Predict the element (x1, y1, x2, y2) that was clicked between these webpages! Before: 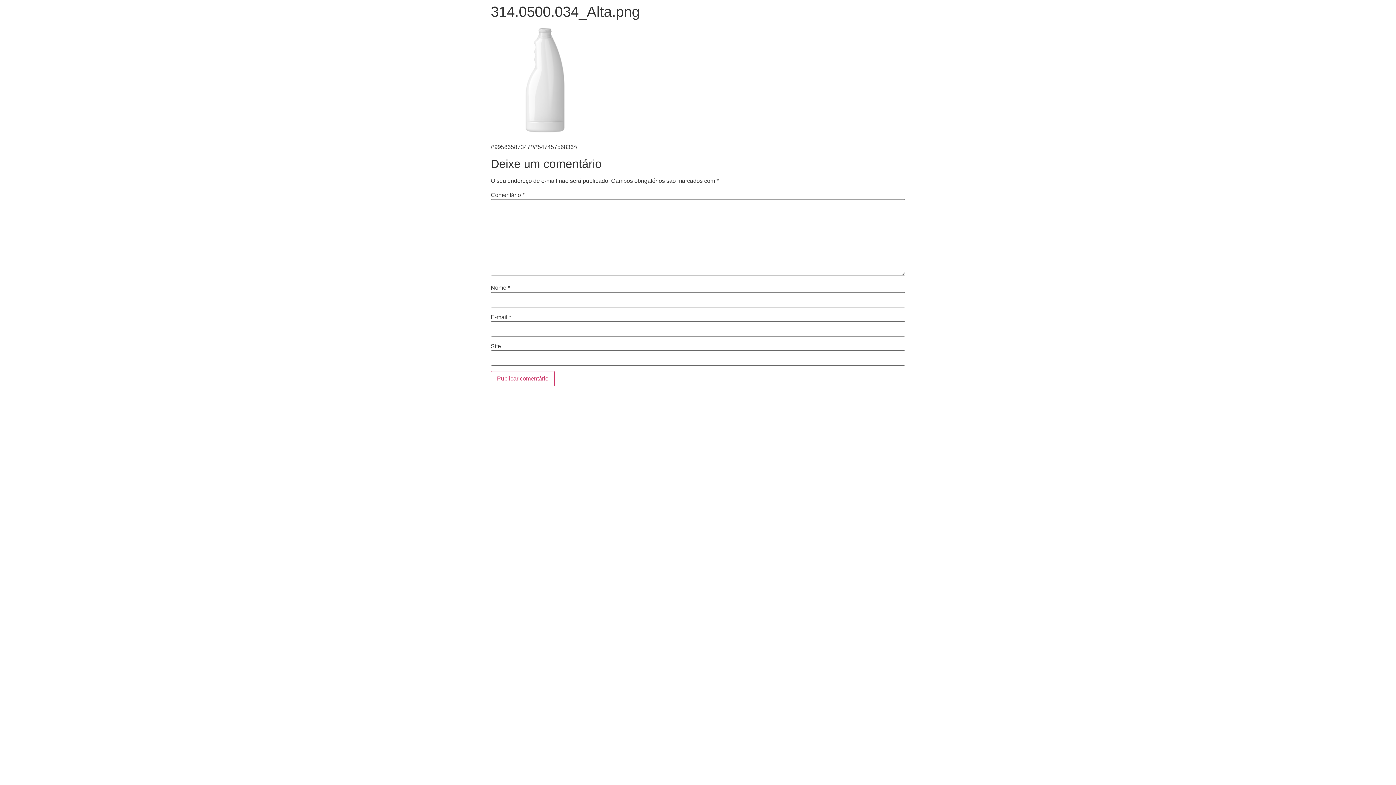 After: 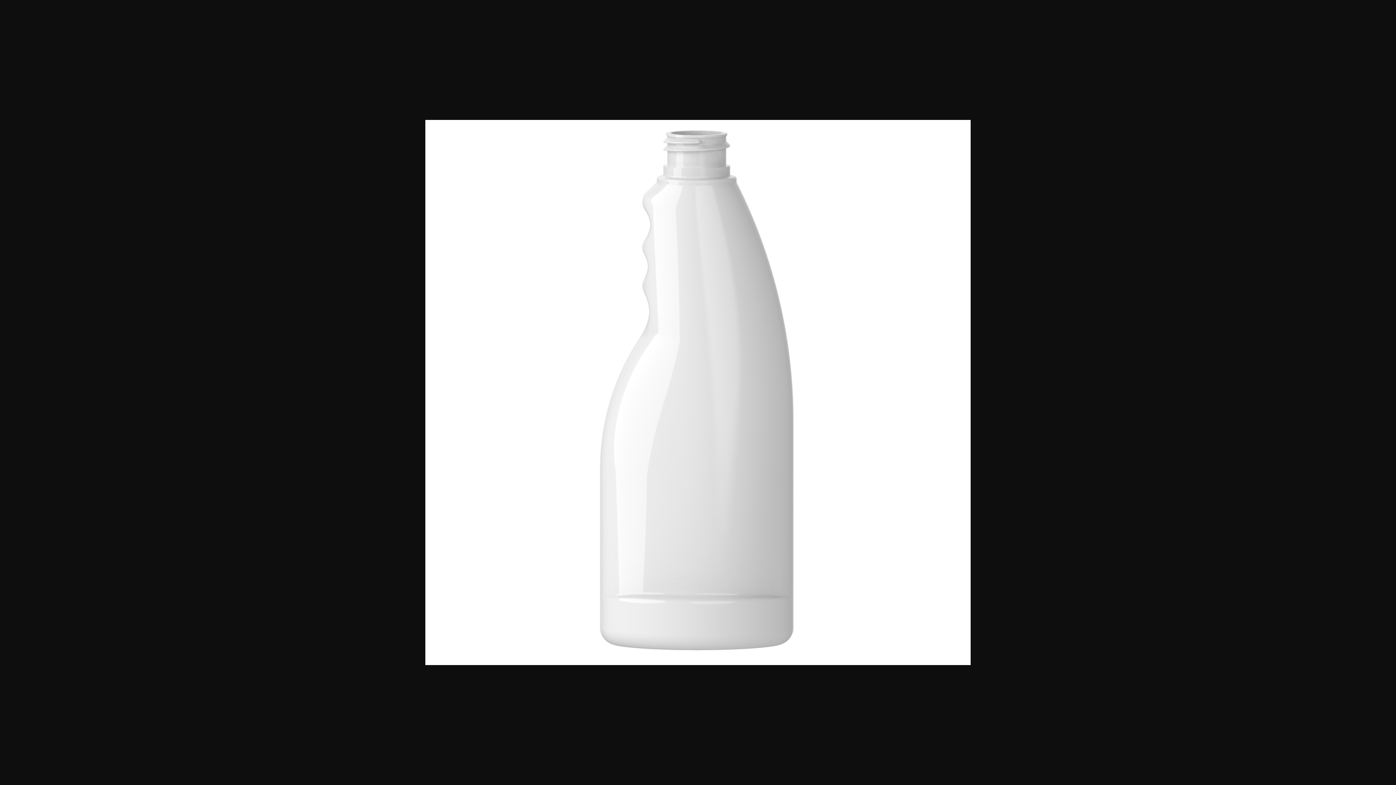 Action: bbox: (490, 130, 600, 136)